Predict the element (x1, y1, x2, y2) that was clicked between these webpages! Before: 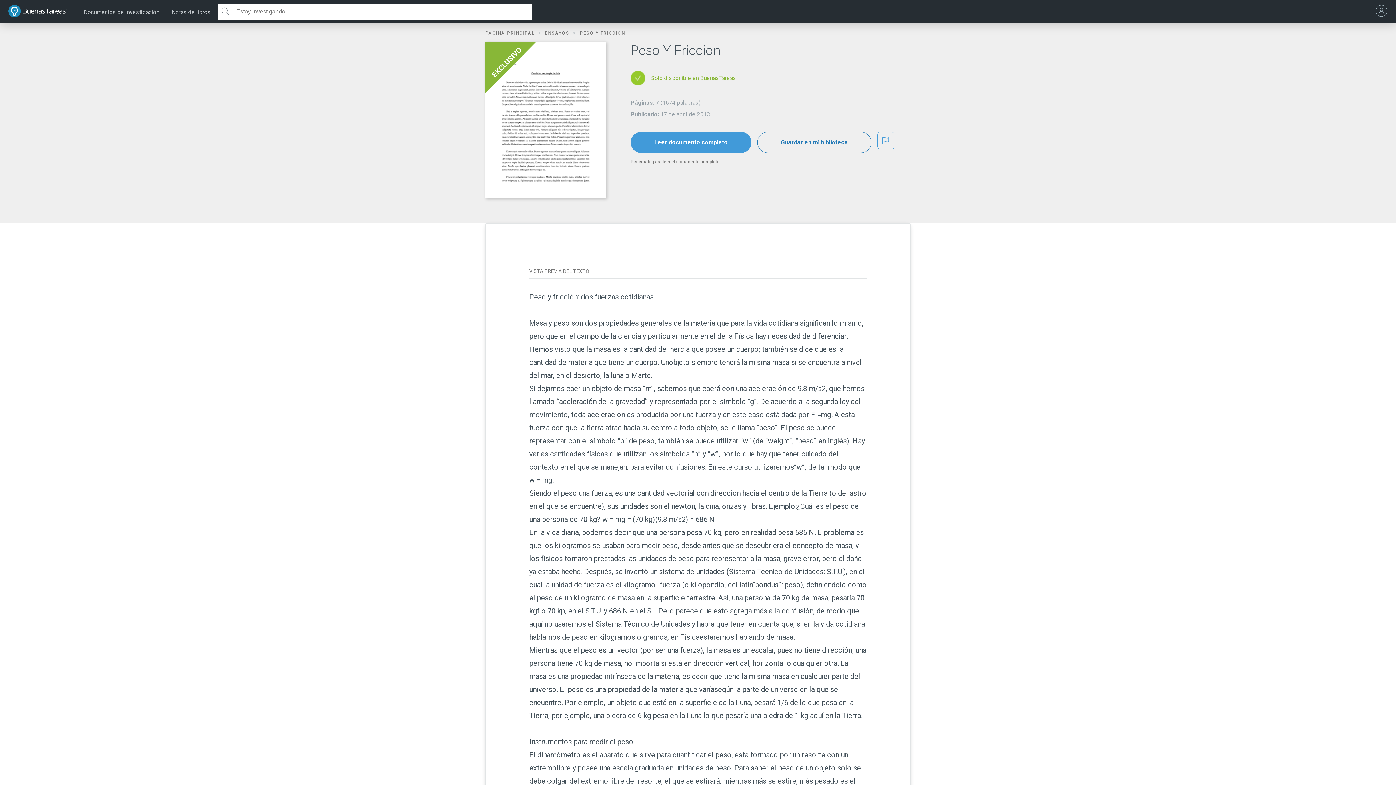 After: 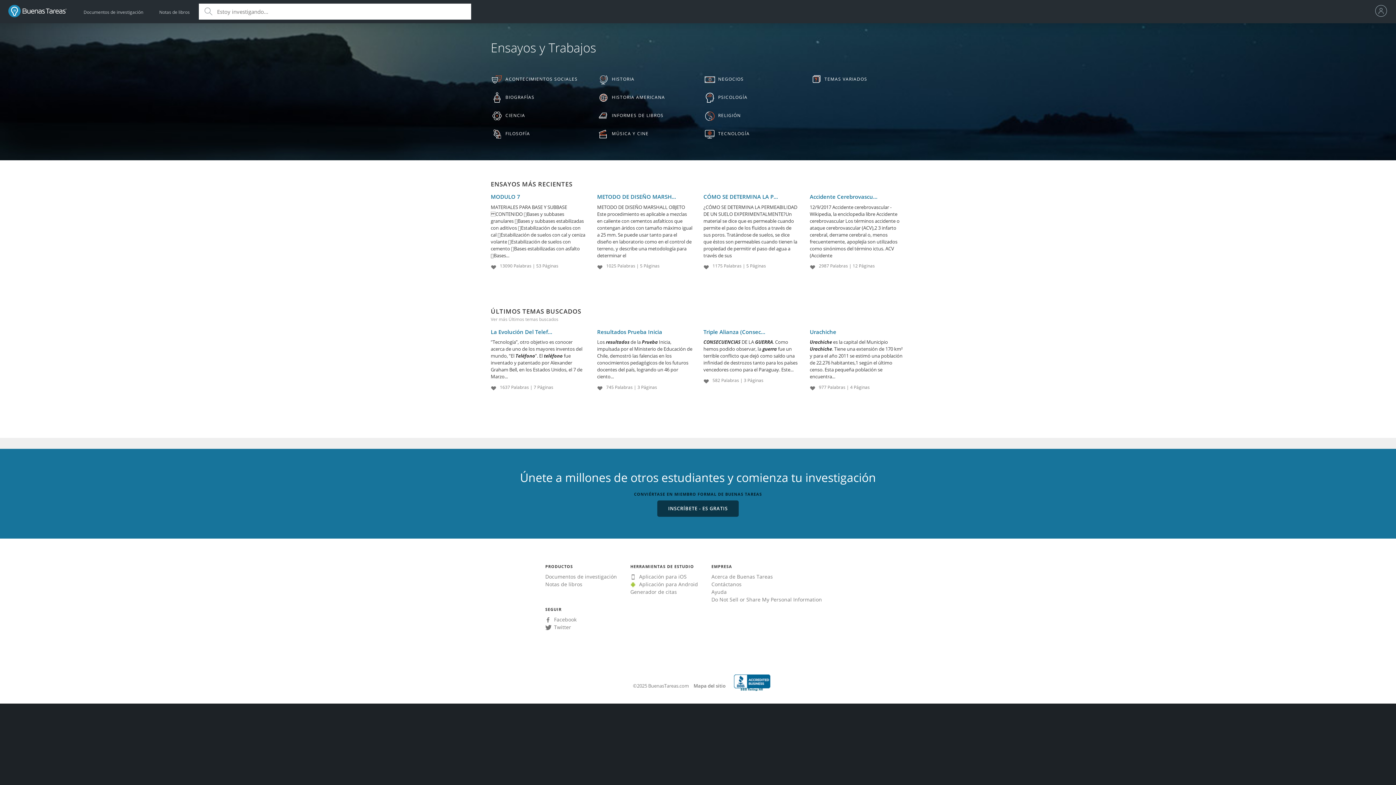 Action: bbox: (546, 30, 580, 35) label: ENSAYOS 